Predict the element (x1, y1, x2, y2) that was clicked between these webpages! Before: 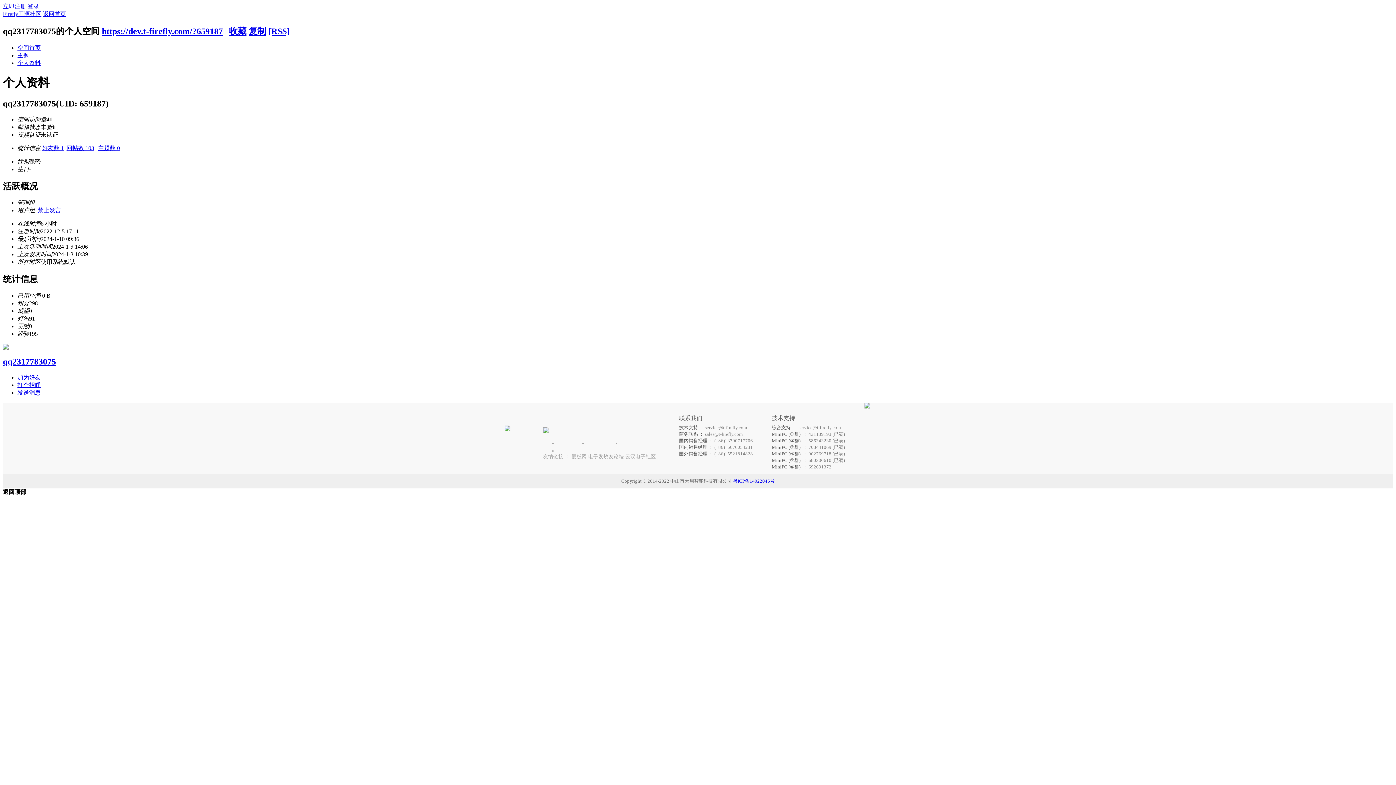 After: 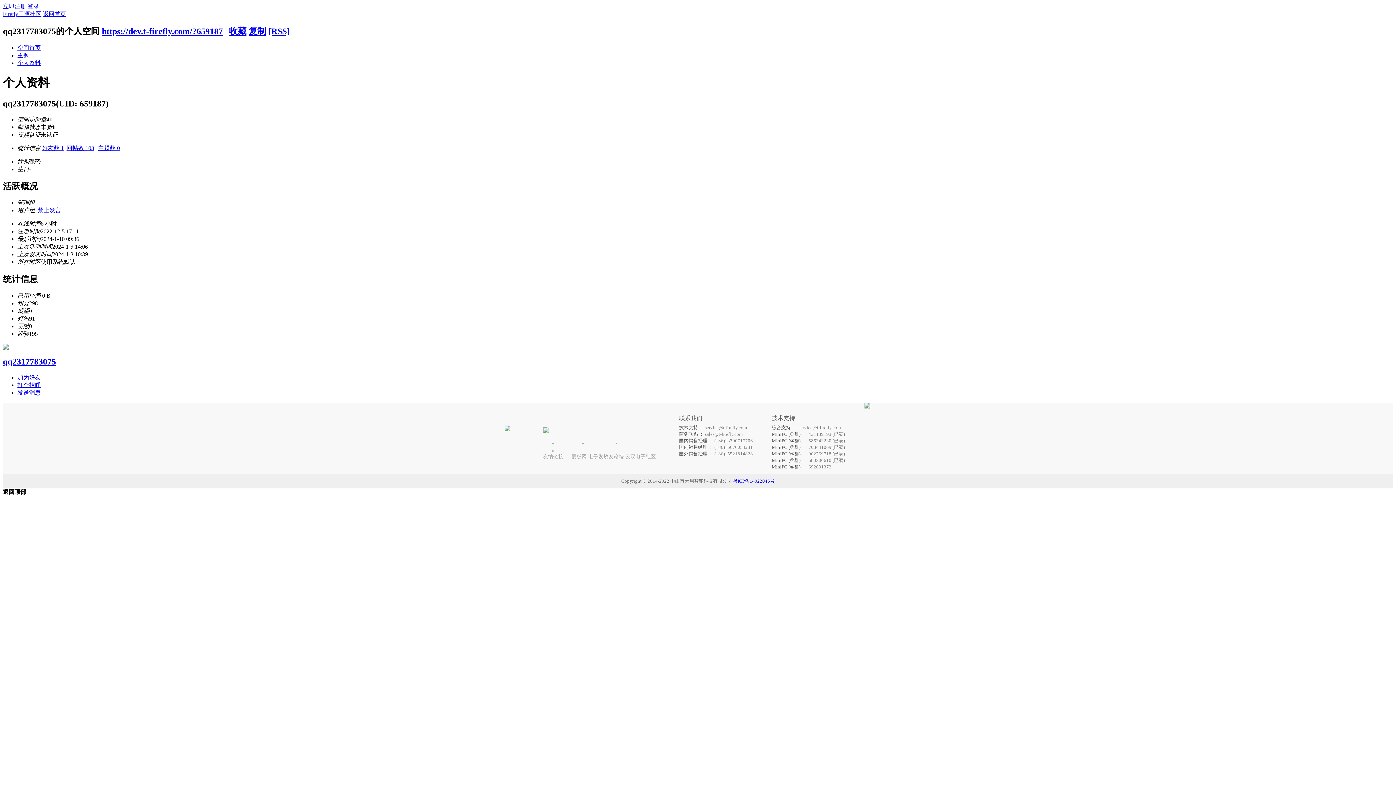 Action: bbox: (229, 26, 246, 35) label: 收藏